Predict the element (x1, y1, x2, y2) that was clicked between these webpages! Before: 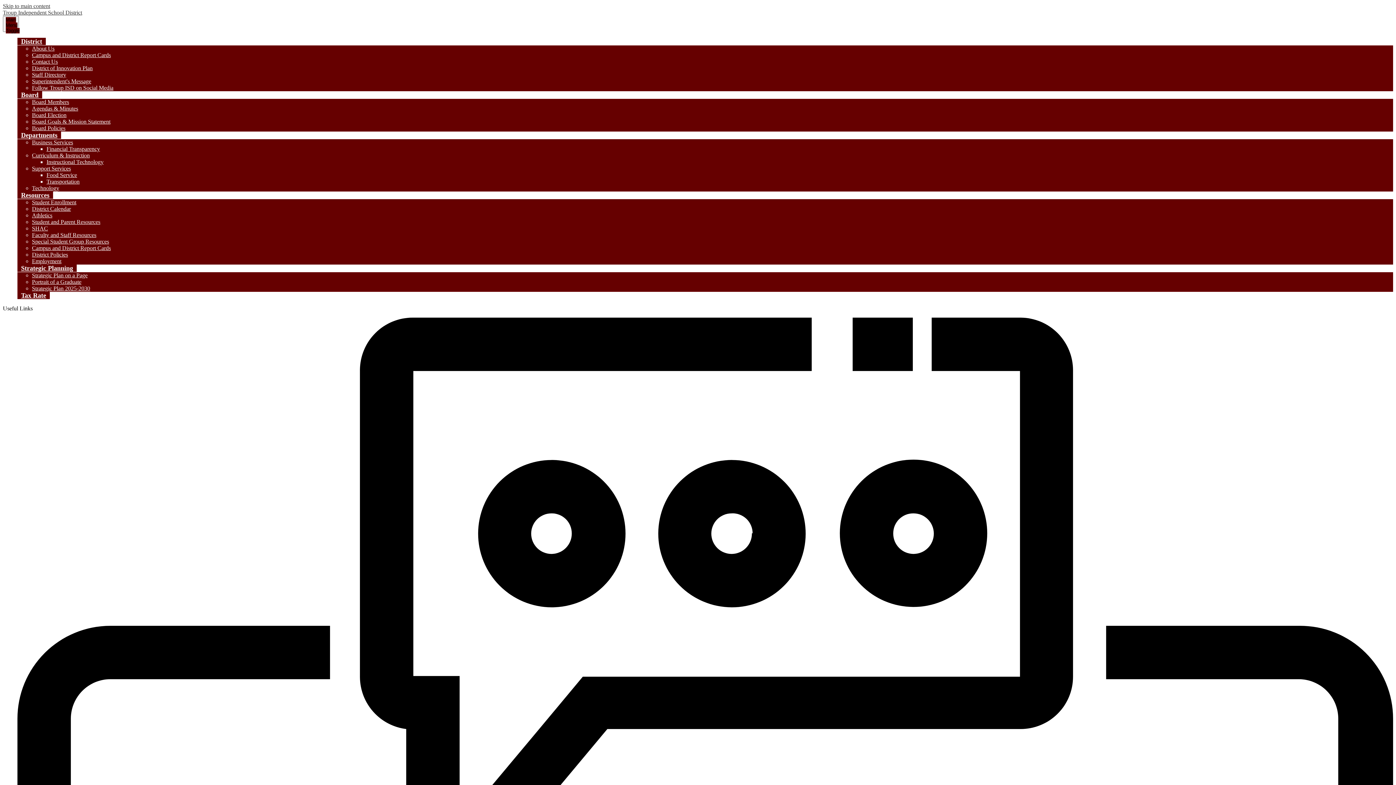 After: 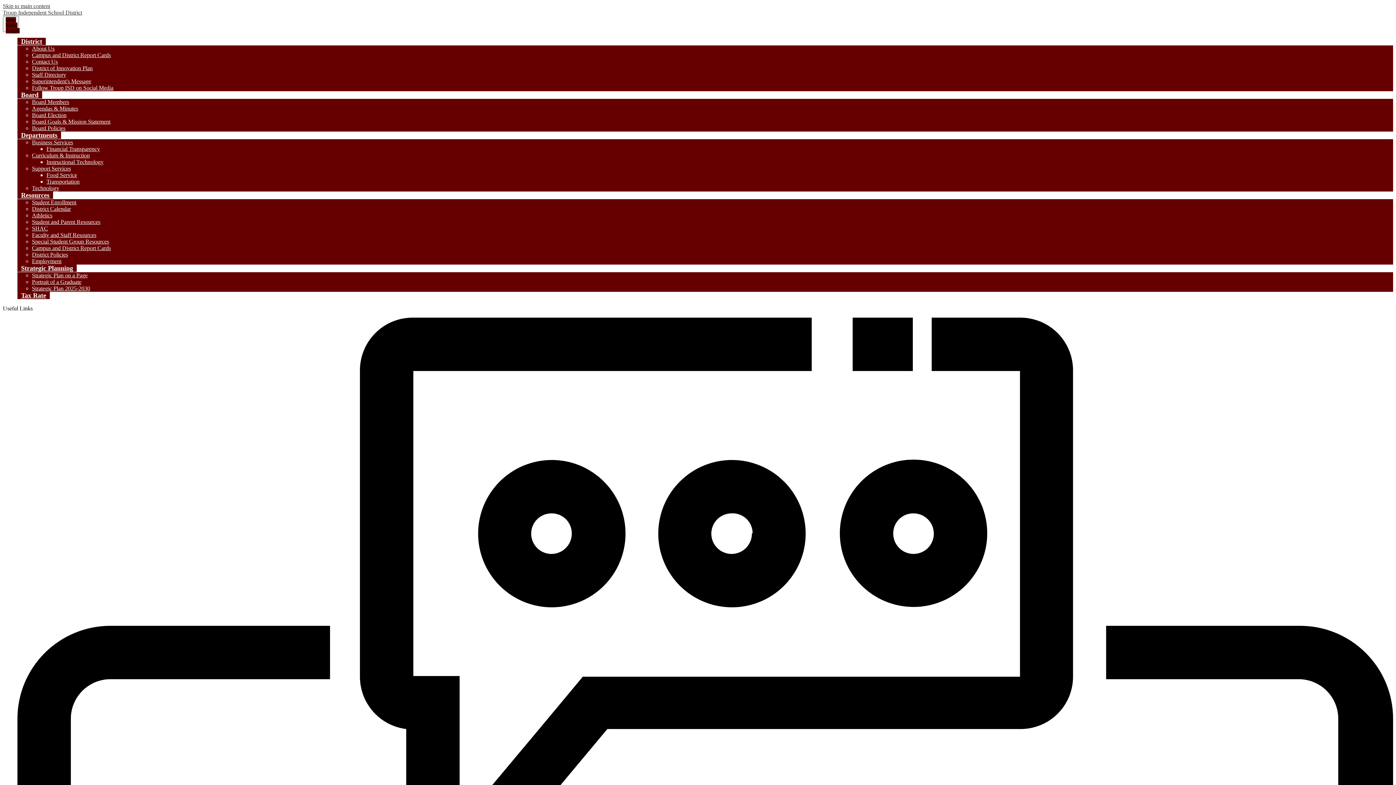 Action: label: Financial Transparency bbox: (46, 145, 100, 152)